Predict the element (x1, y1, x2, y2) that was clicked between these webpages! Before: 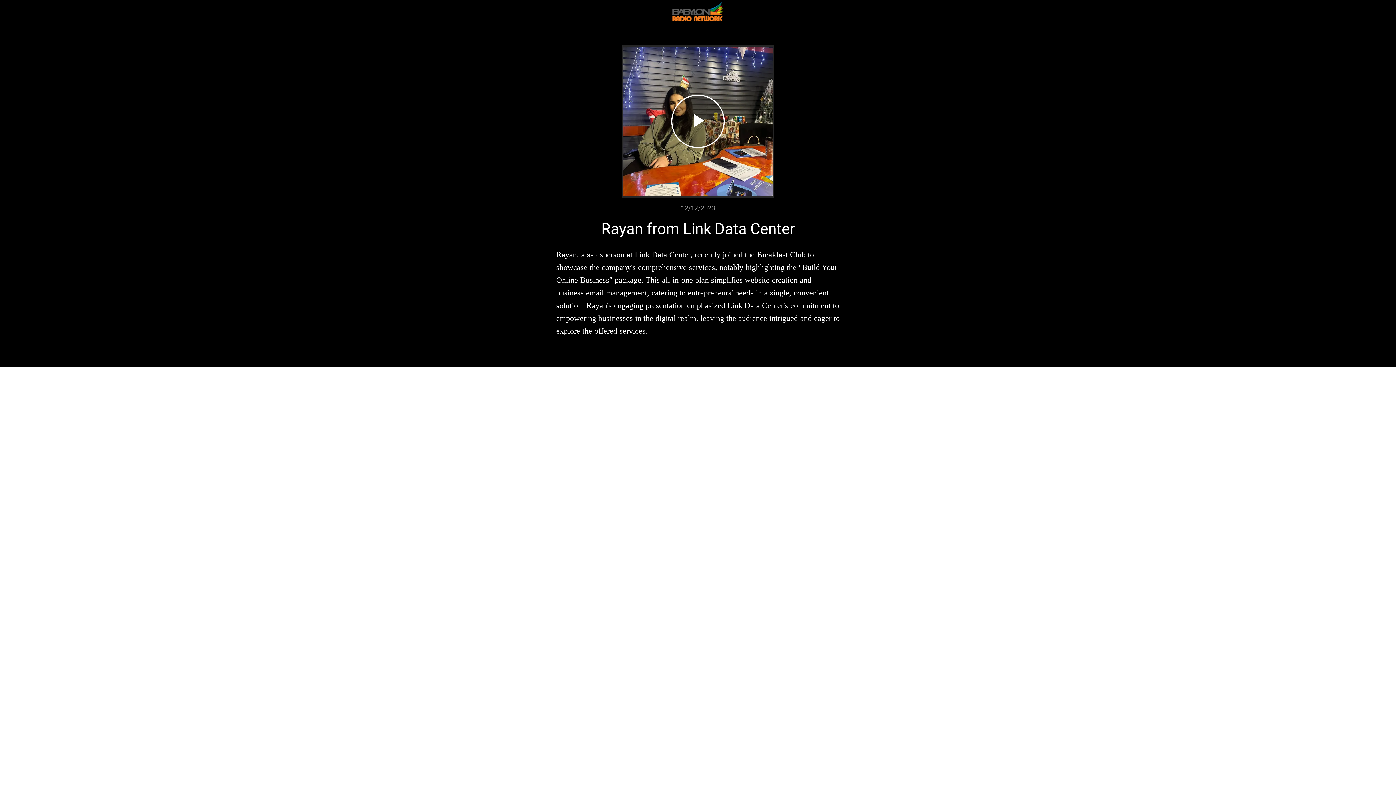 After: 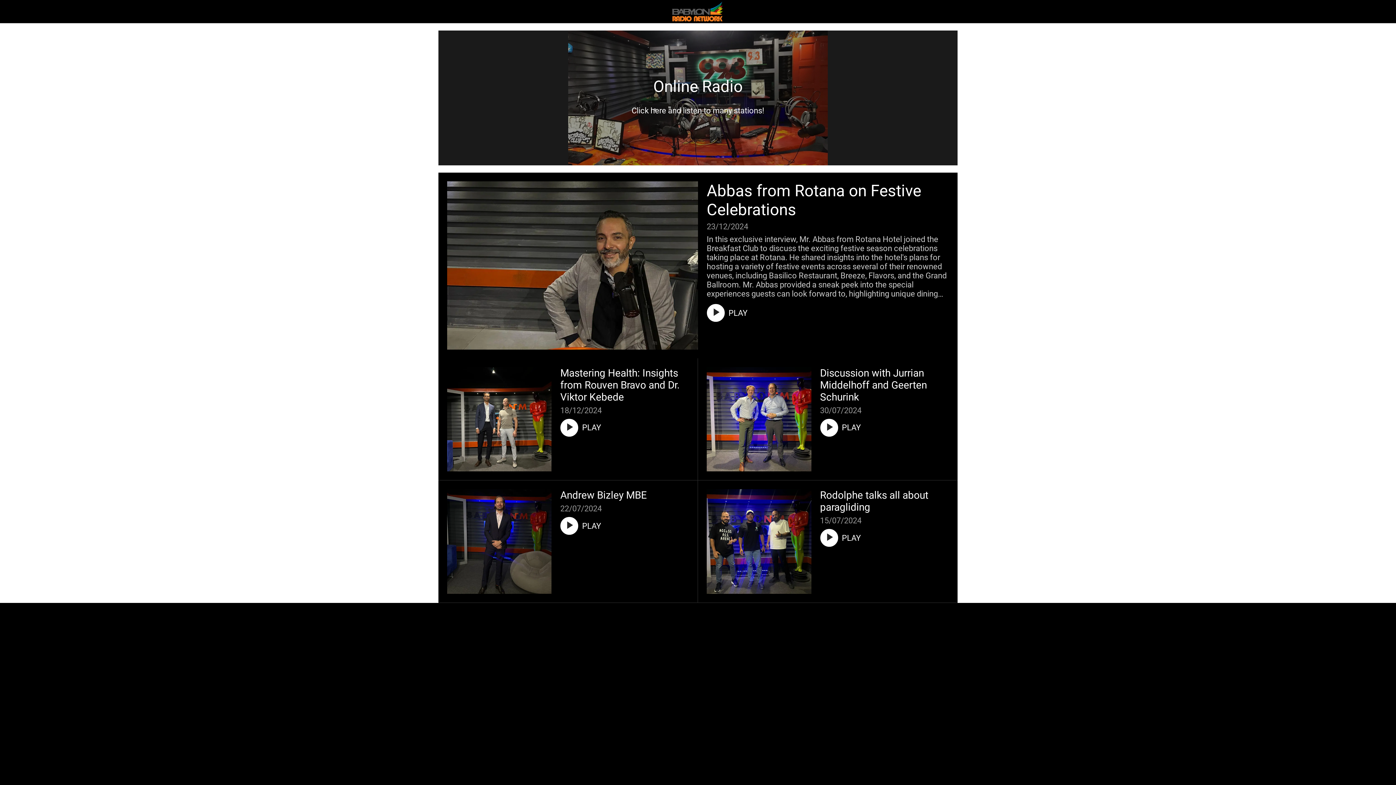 Action: bbox: (657, 1, 738, 21)